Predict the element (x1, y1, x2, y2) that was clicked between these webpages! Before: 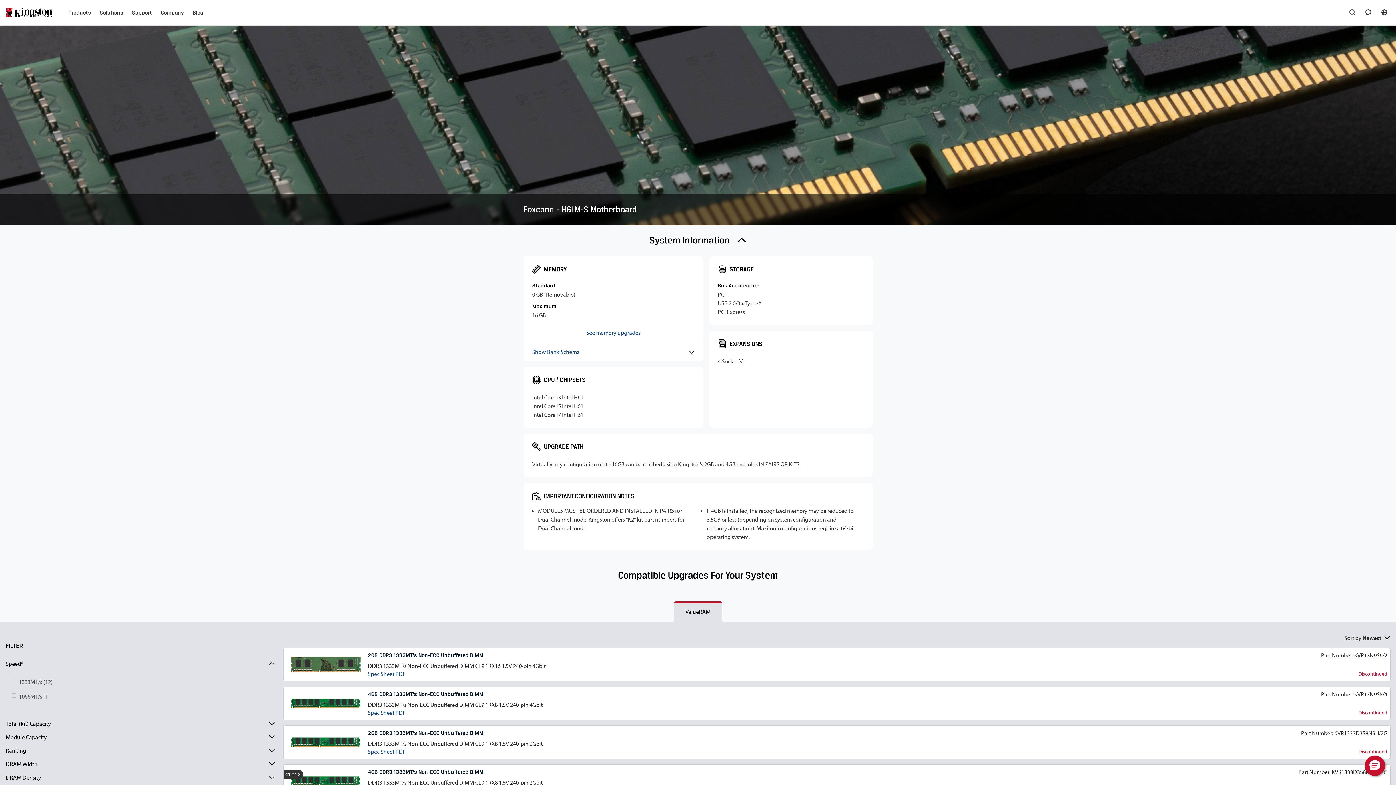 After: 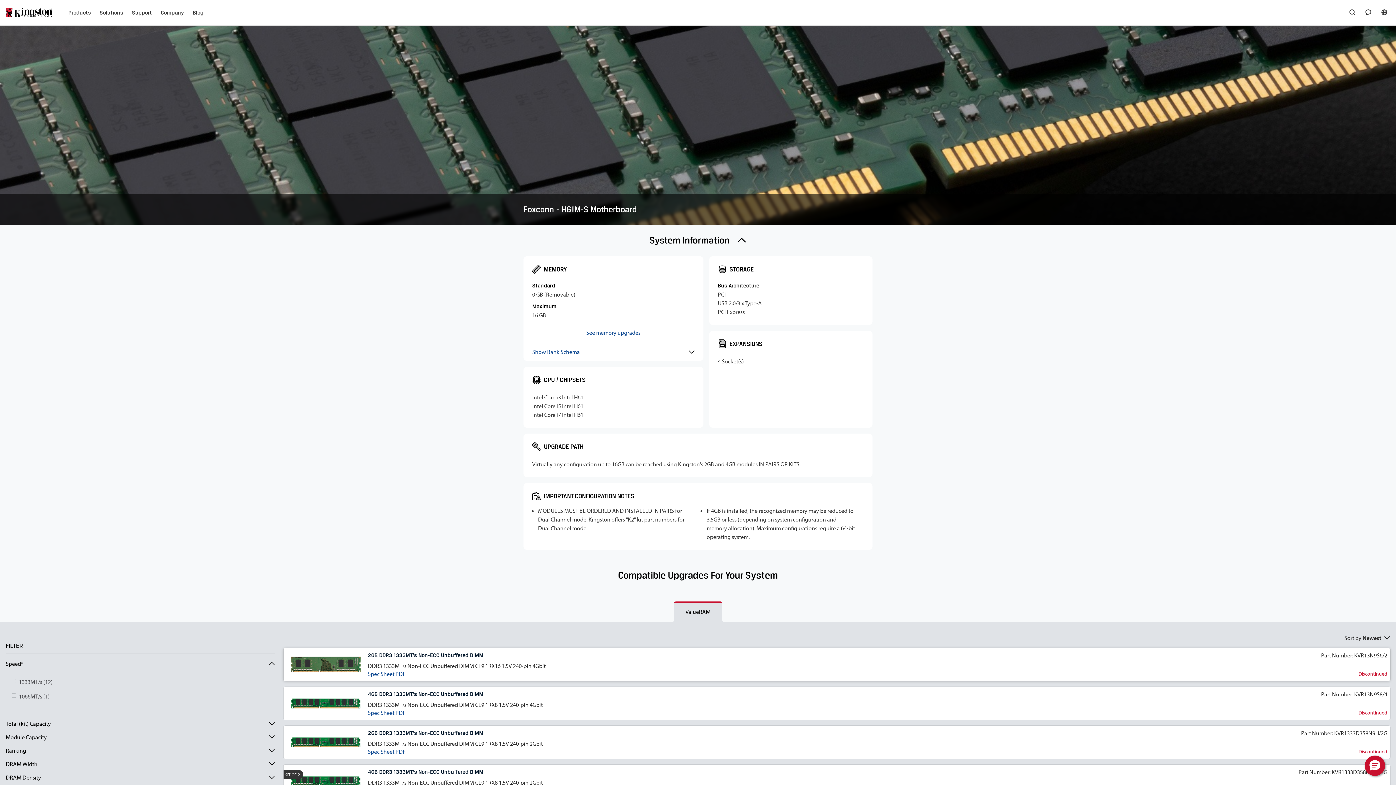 Action: bbox: (289, 651, 362, 678)